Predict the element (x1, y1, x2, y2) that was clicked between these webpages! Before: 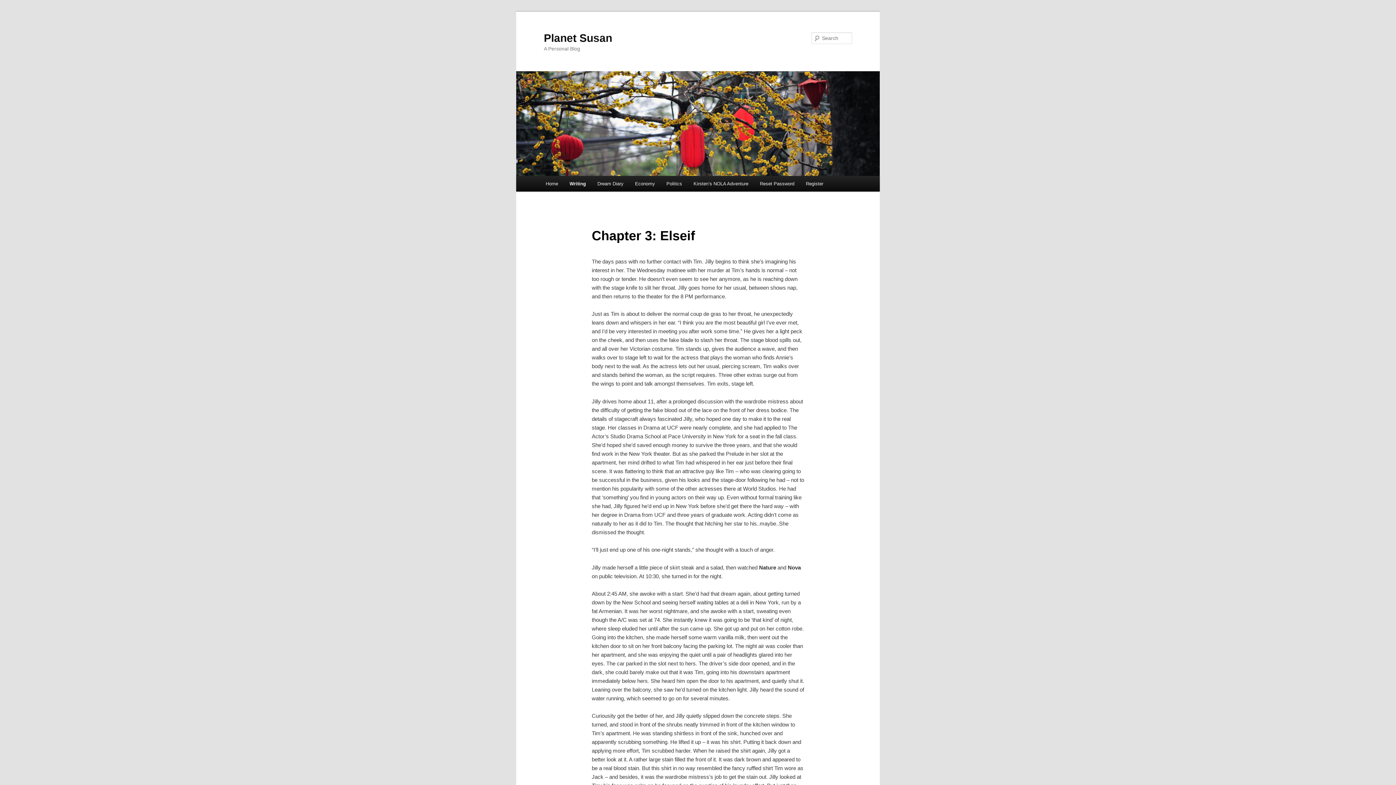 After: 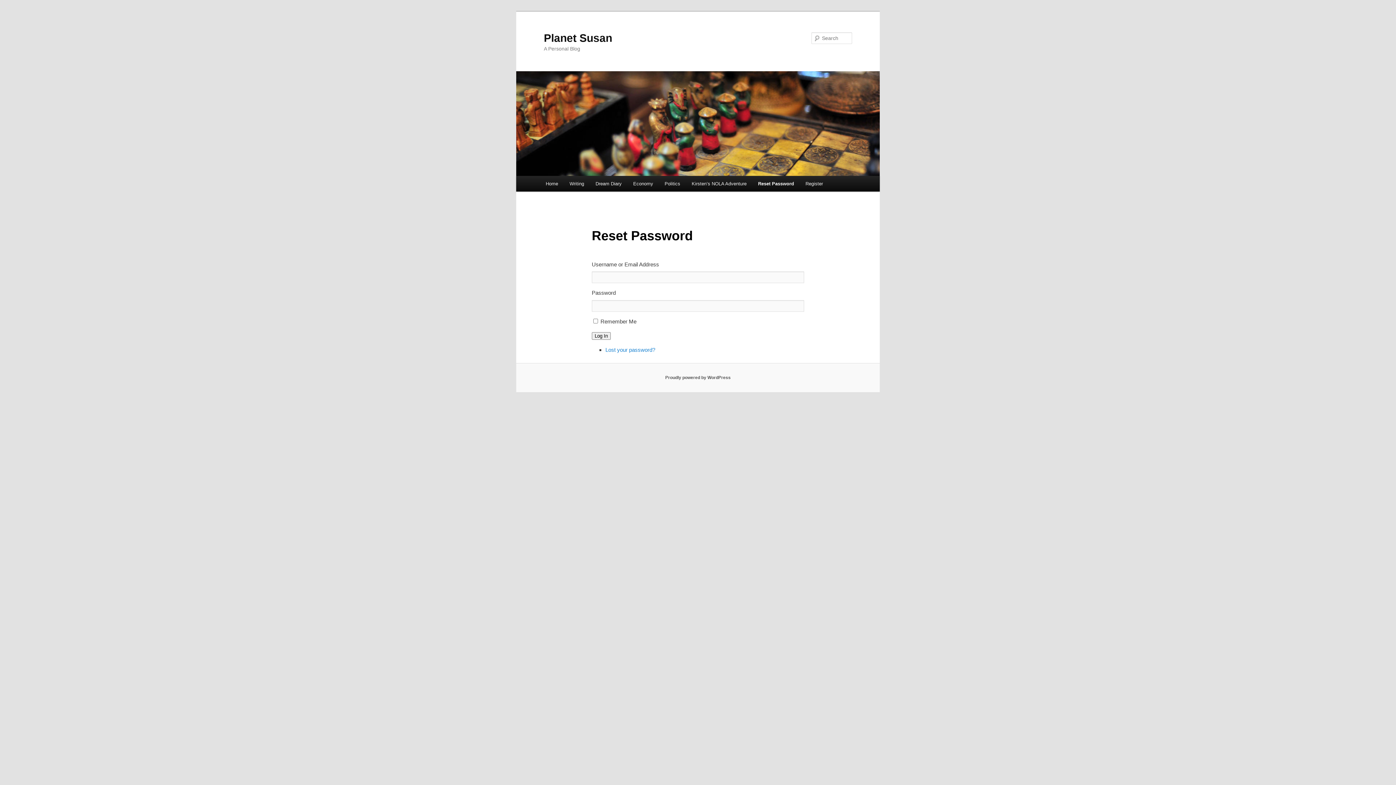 Action: bbox: (754, 176, 800, 191) label: Reset Password